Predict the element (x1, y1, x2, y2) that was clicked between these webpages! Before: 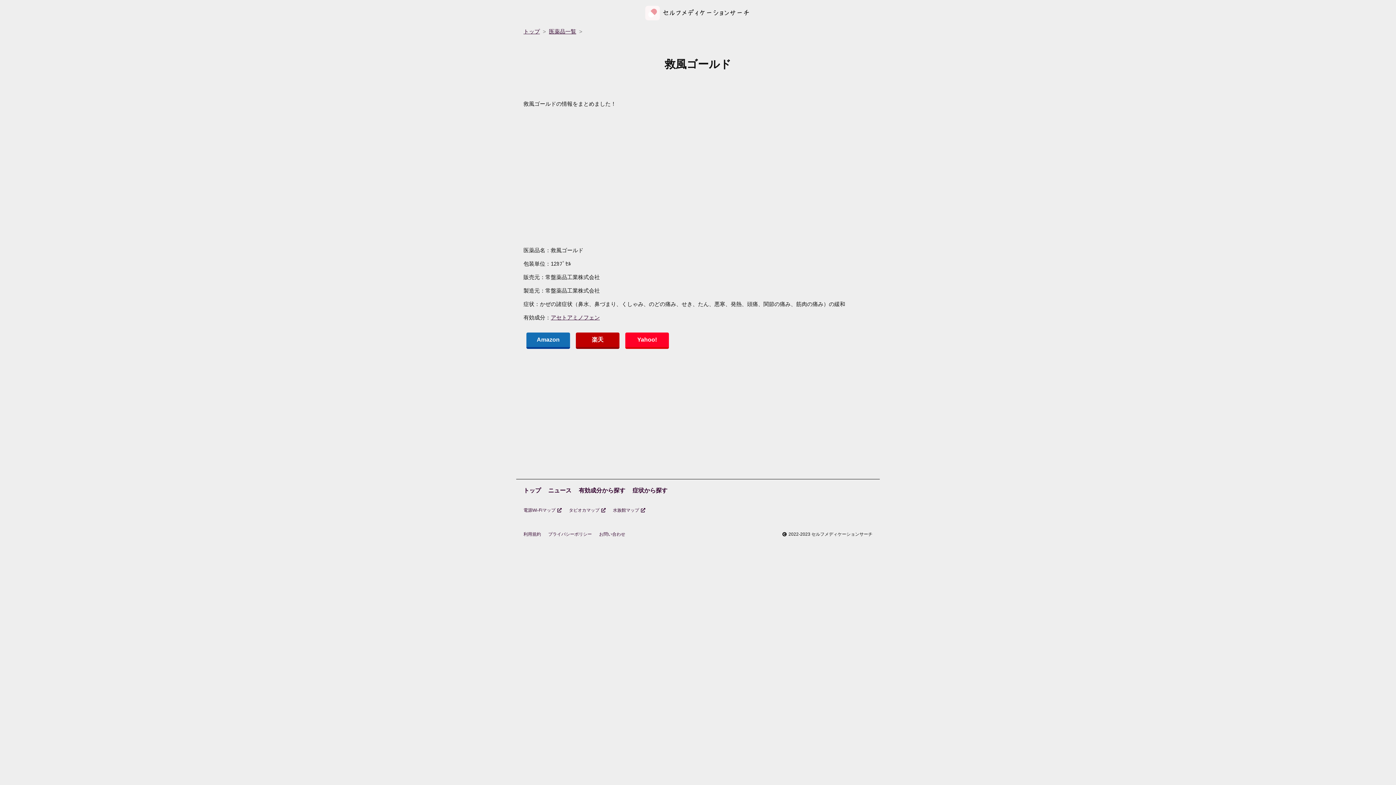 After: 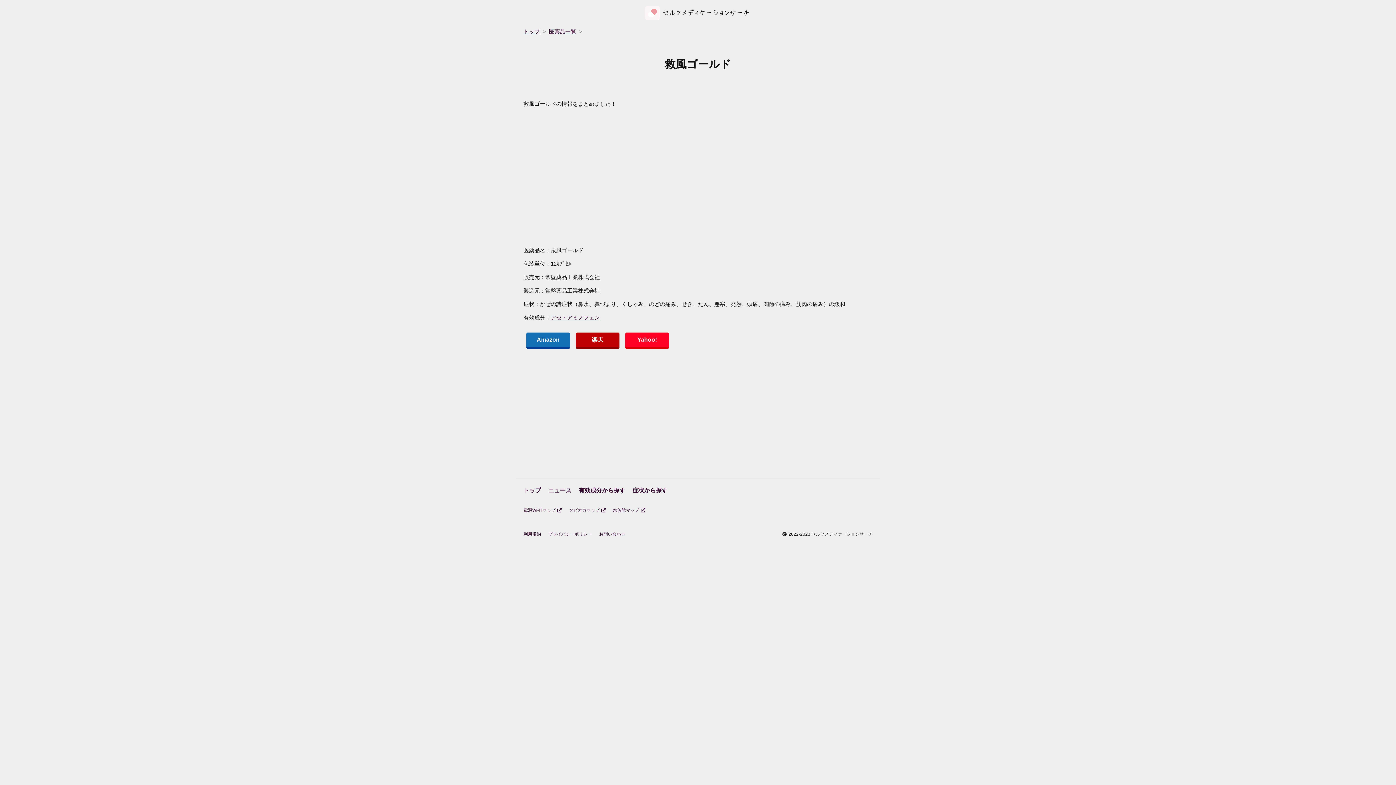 Action: bbox: (576, 332, 619, 349) label: 楽天